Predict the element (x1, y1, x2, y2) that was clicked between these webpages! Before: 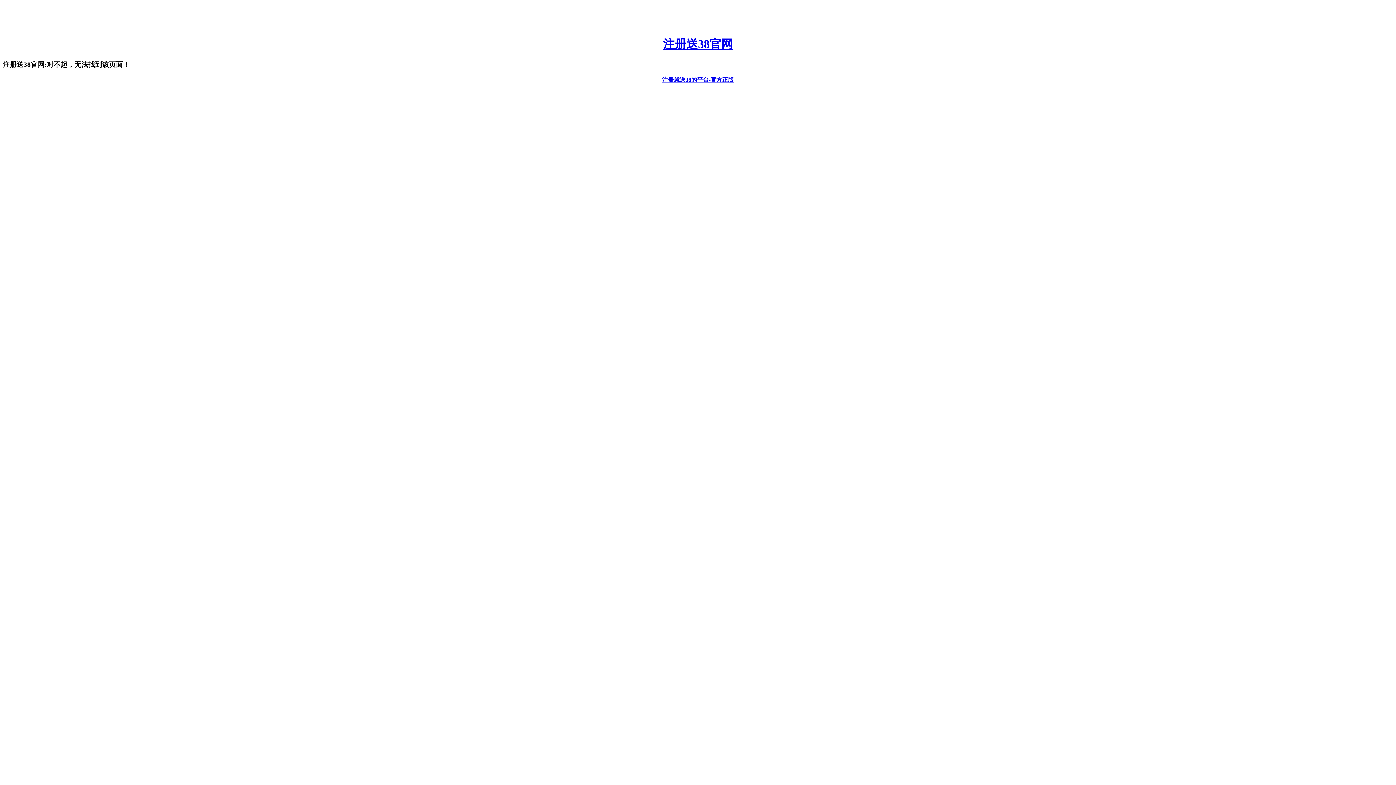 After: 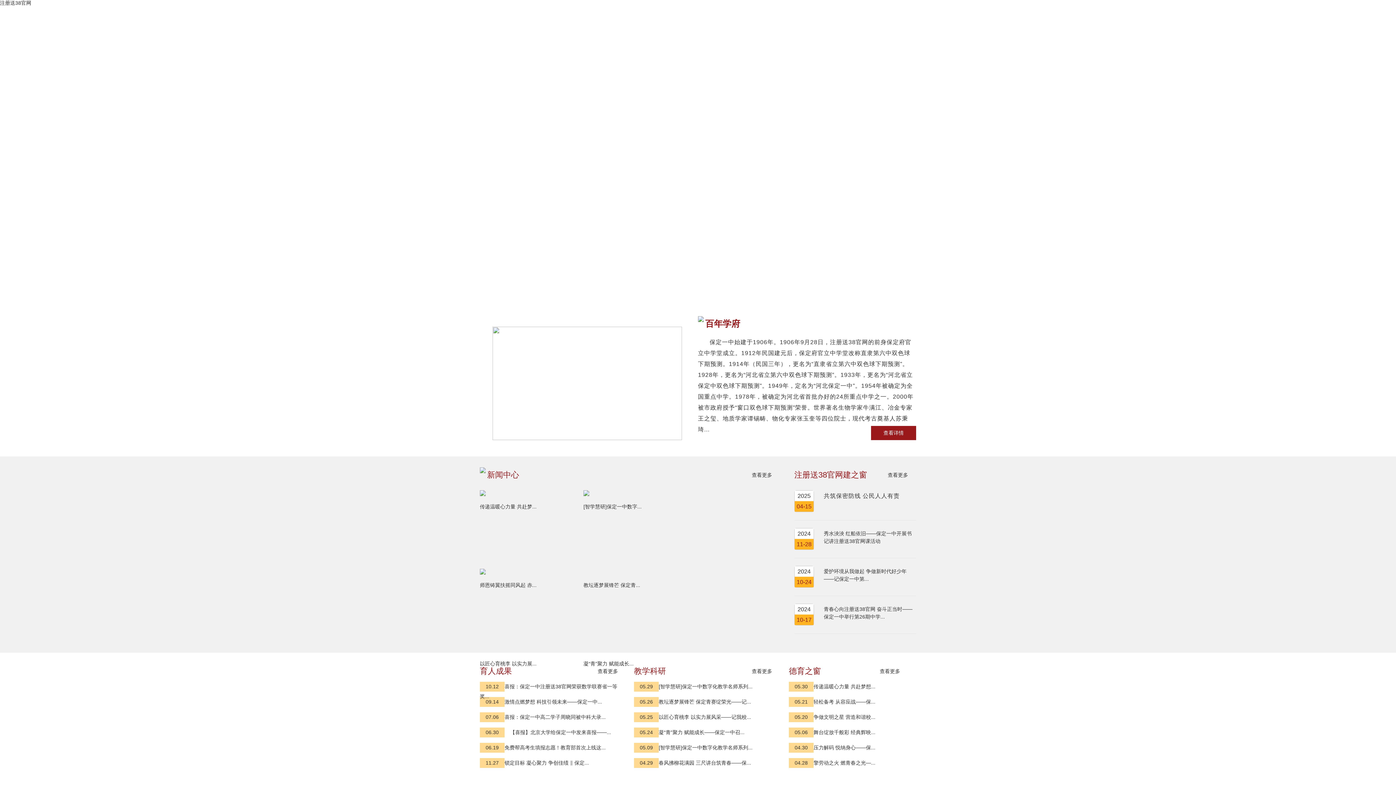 Action: label: 注册就送38的平台-官方正版 bbox: (662, 76, 734, 82)